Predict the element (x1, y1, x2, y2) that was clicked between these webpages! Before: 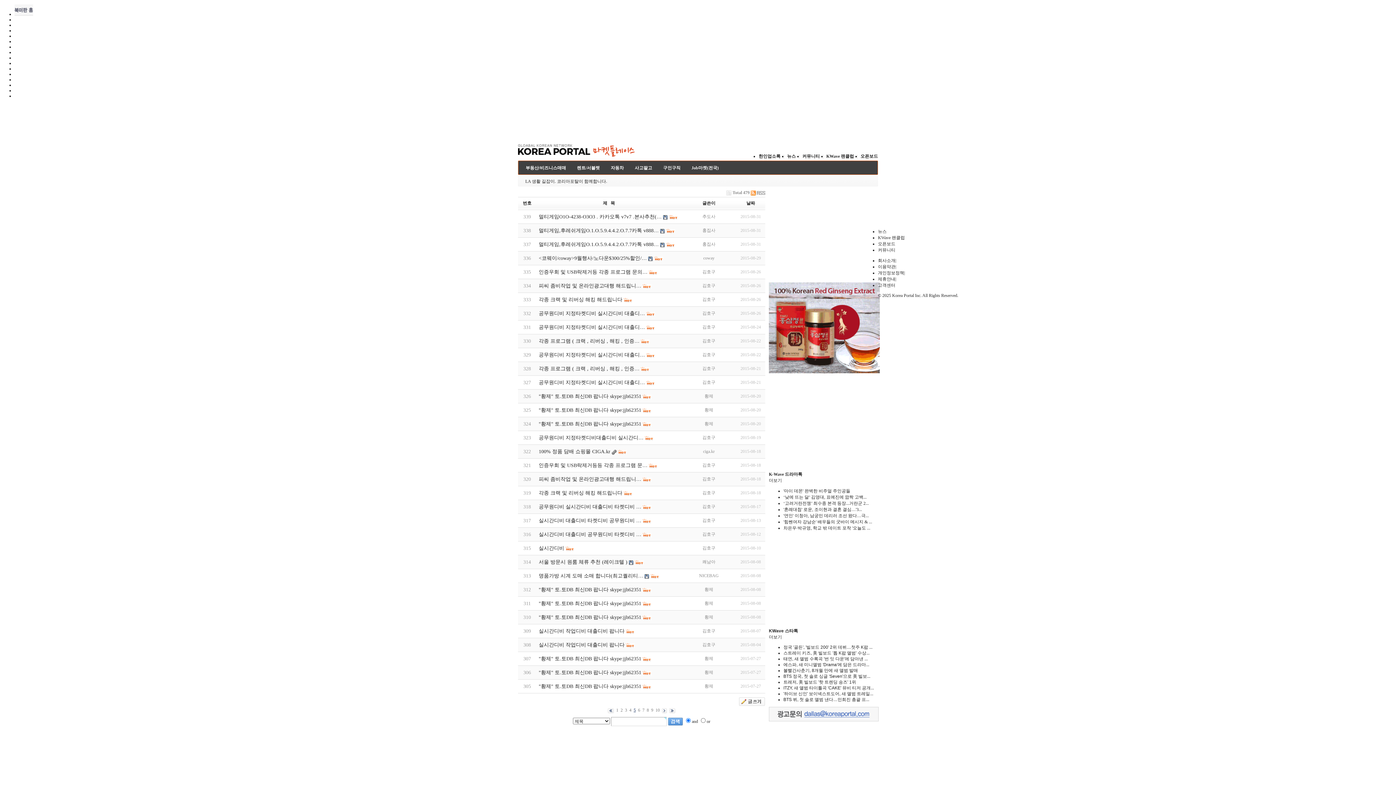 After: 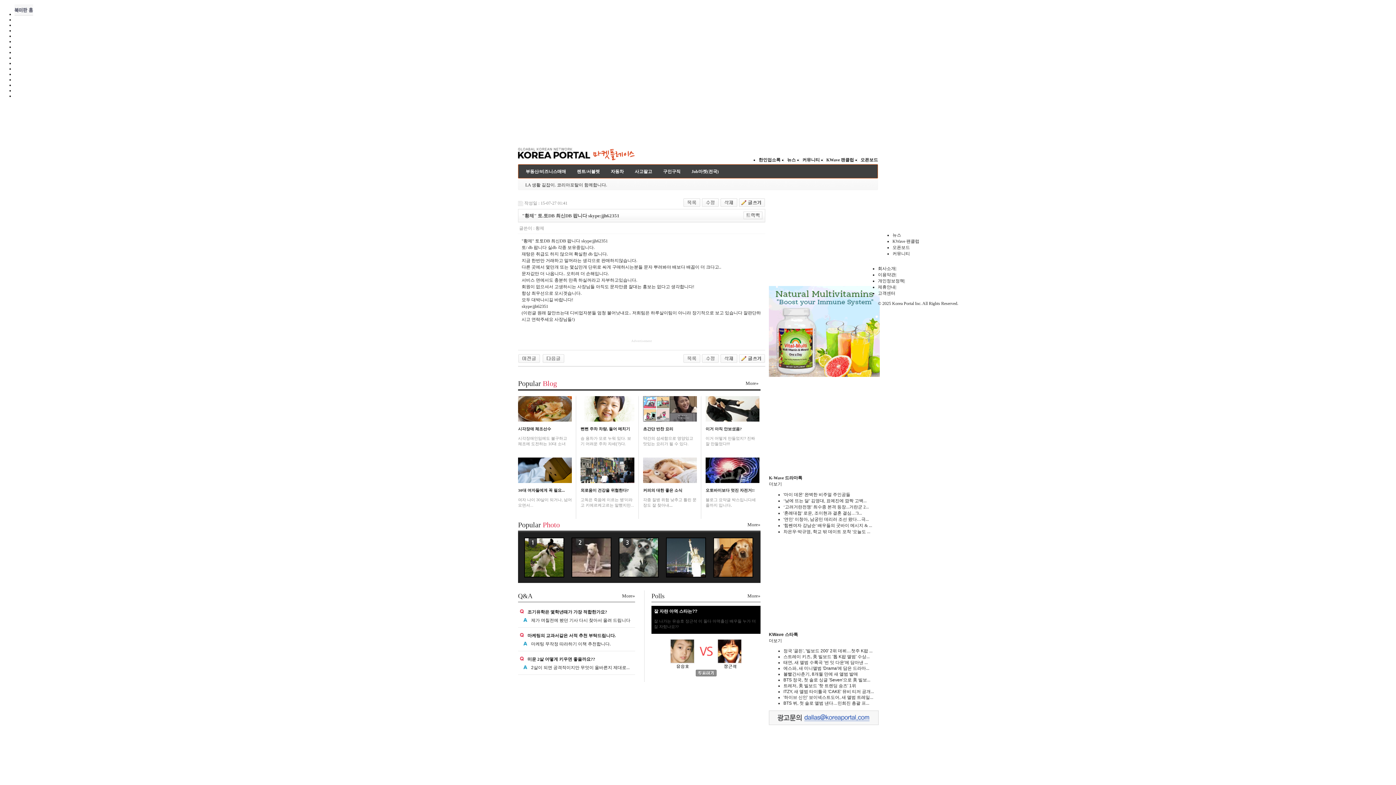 Action: bbox: (538, 670, 641, 675) label: "황제" 토.토DB 최신DB 팝니다 skype:jjh62351